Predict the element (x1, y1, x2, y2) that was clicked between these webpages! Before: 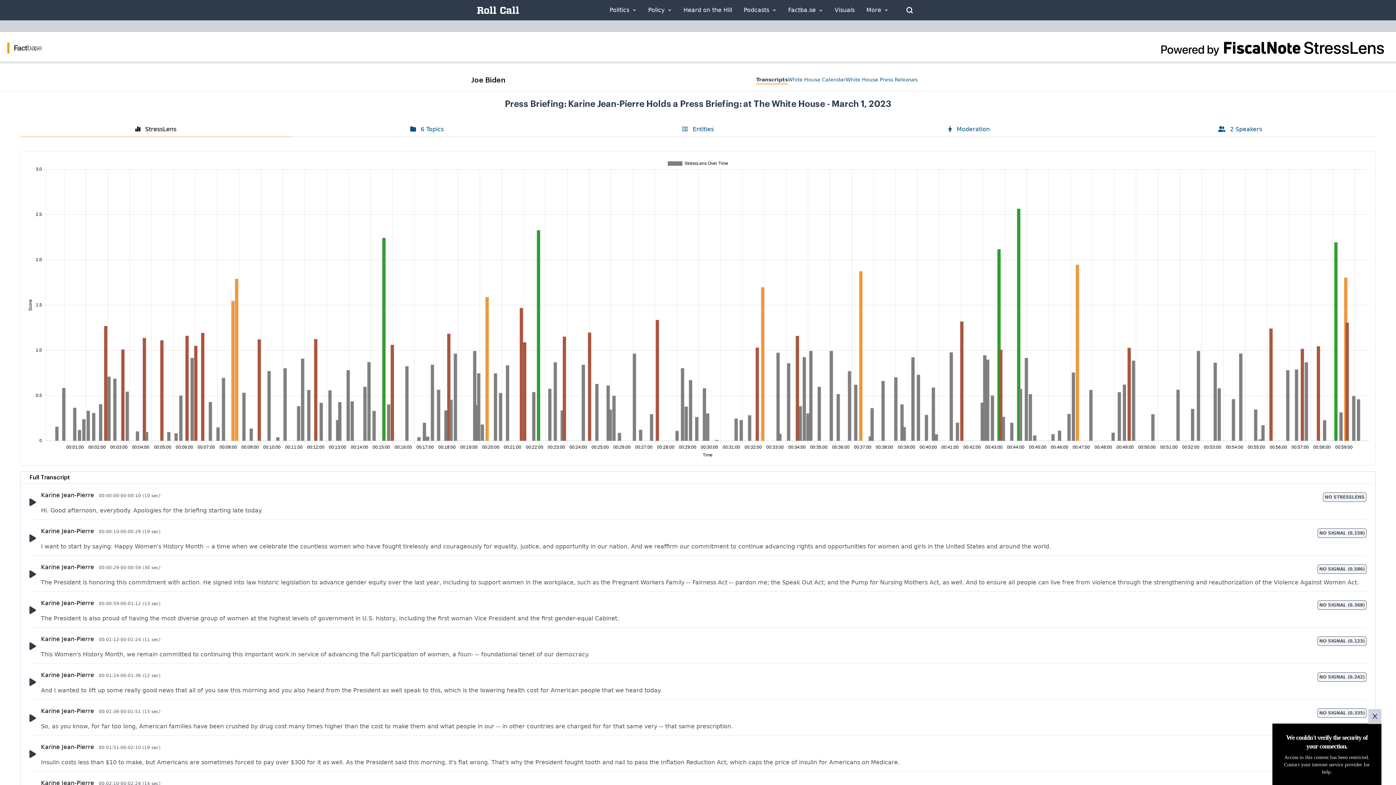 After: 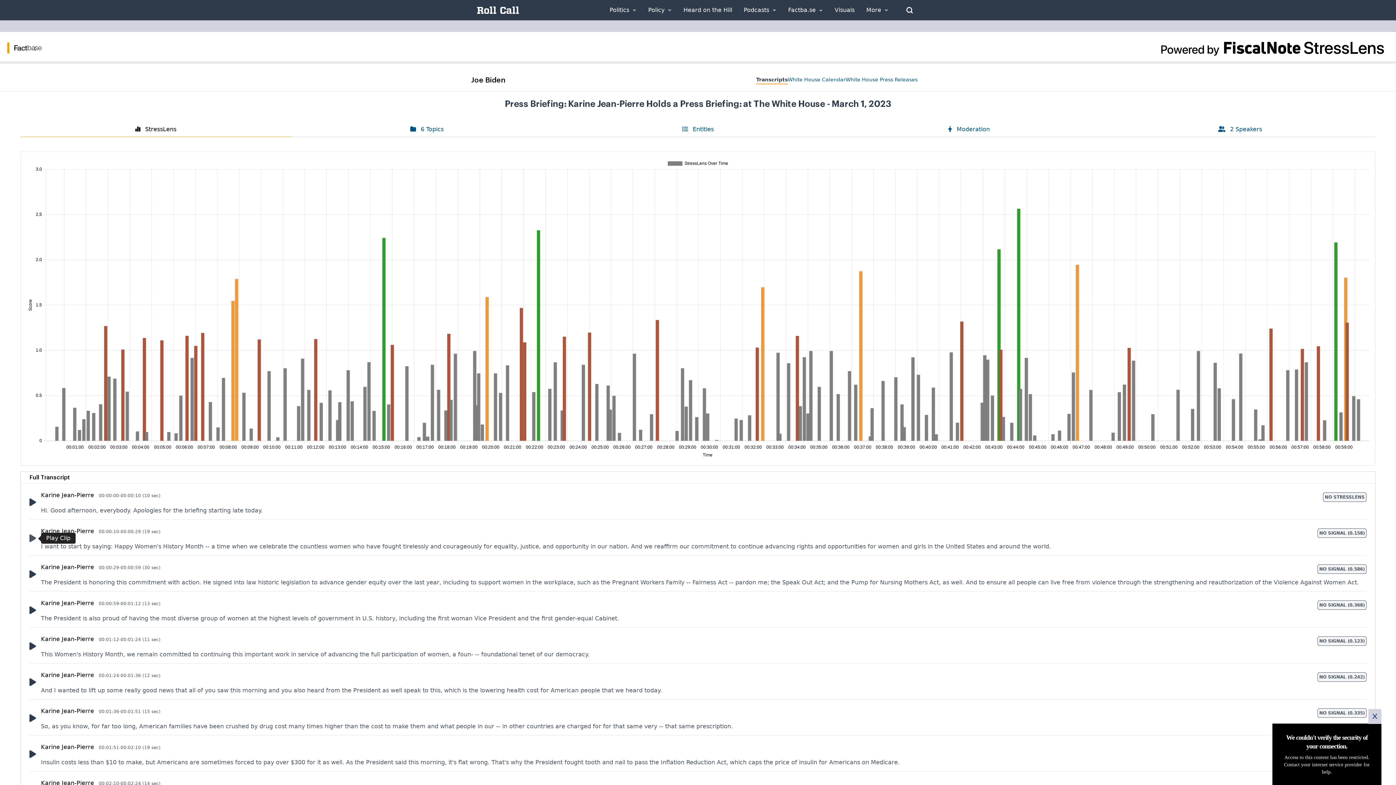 Action: bbox: (29, 535, 36, 542)